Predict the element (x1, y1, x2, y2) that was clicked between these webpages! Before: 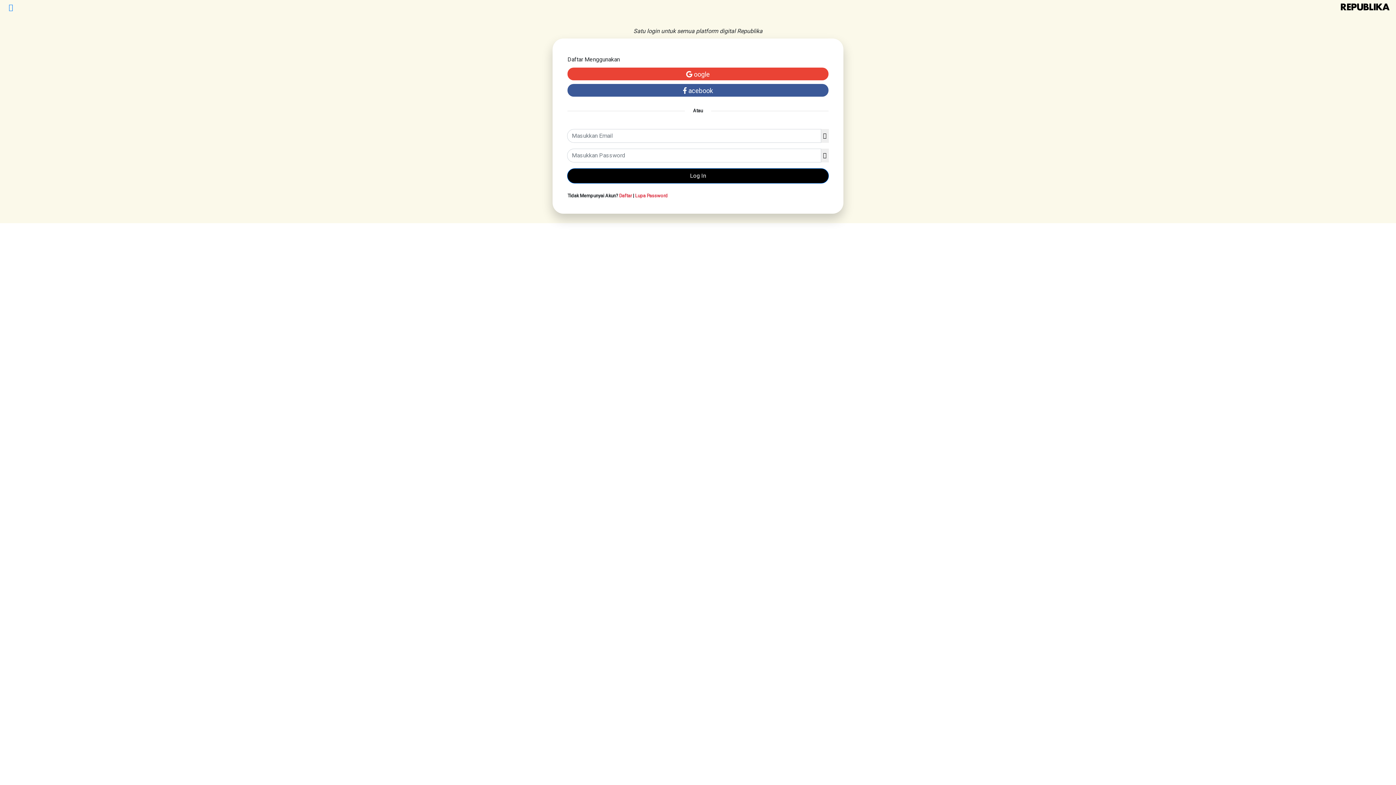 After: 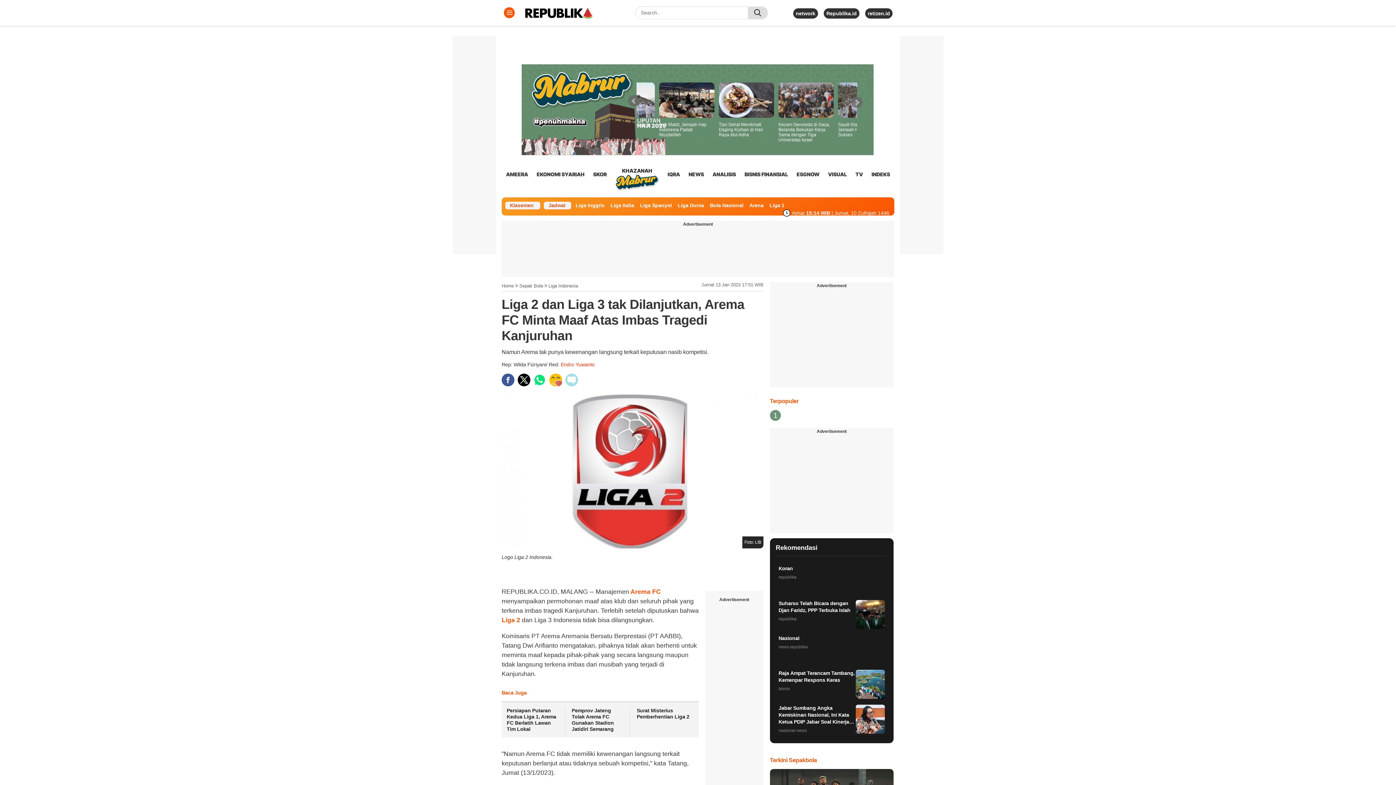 Action: bbox: (5, 2, 16, 14)